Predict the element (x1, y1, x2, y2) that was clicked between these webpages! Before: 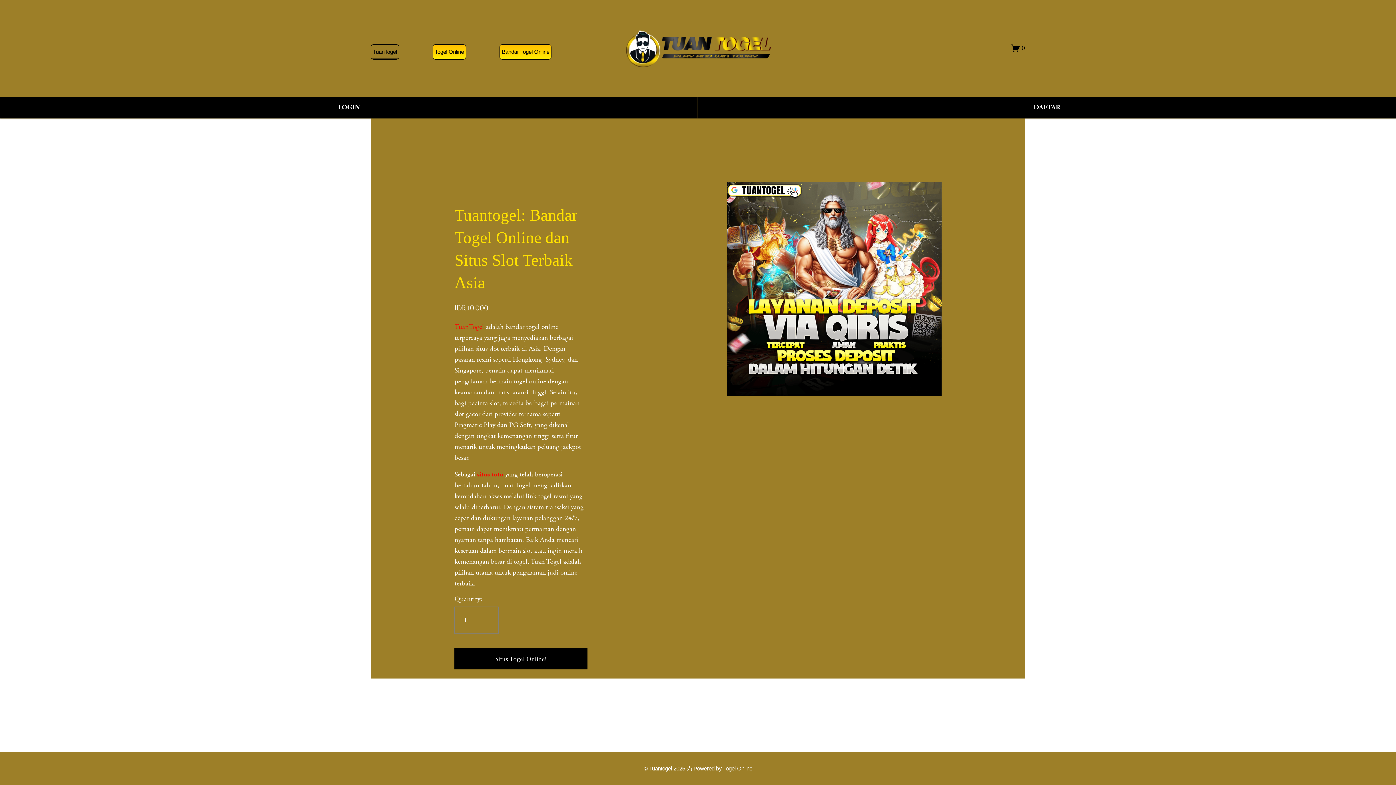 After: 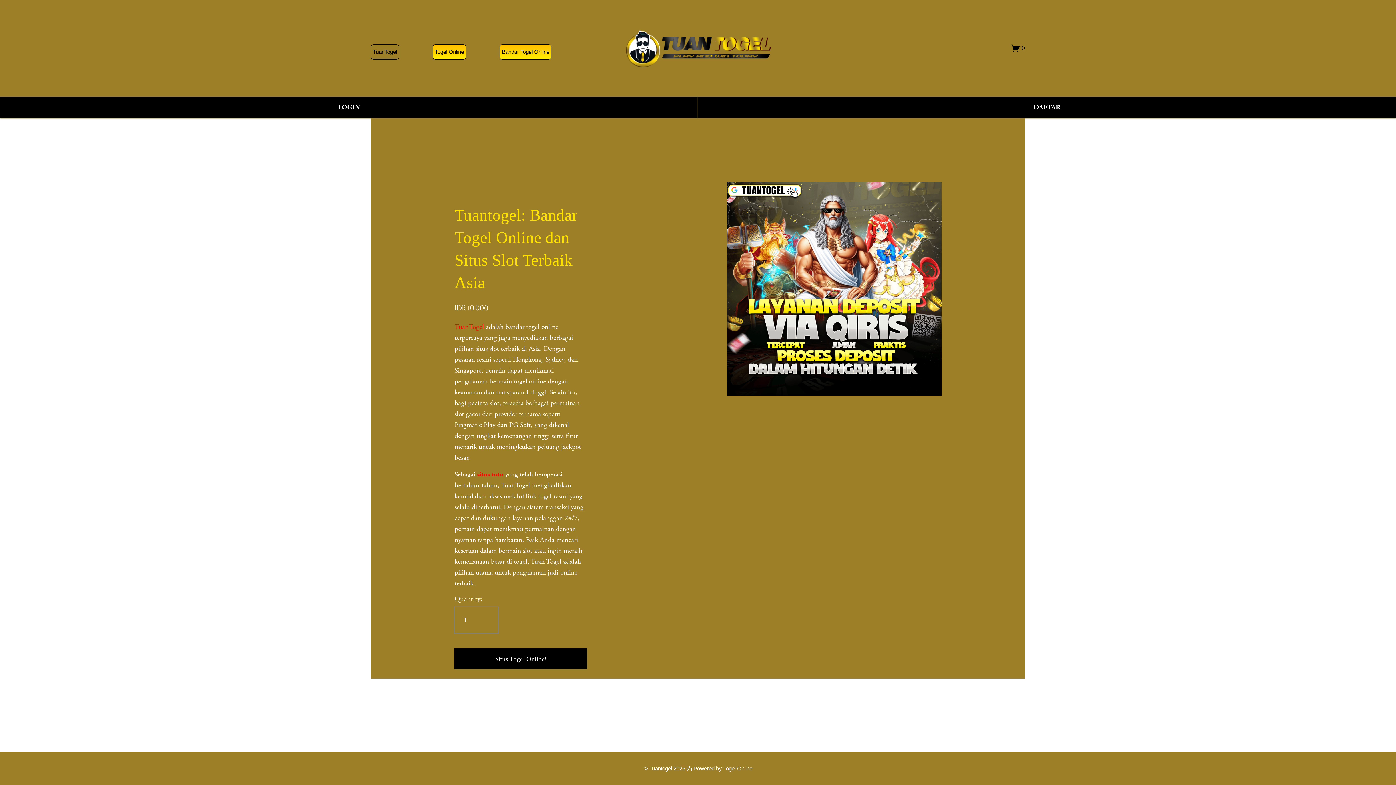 Action: bbox: (432, 44, 466, 59) label: Togel Online